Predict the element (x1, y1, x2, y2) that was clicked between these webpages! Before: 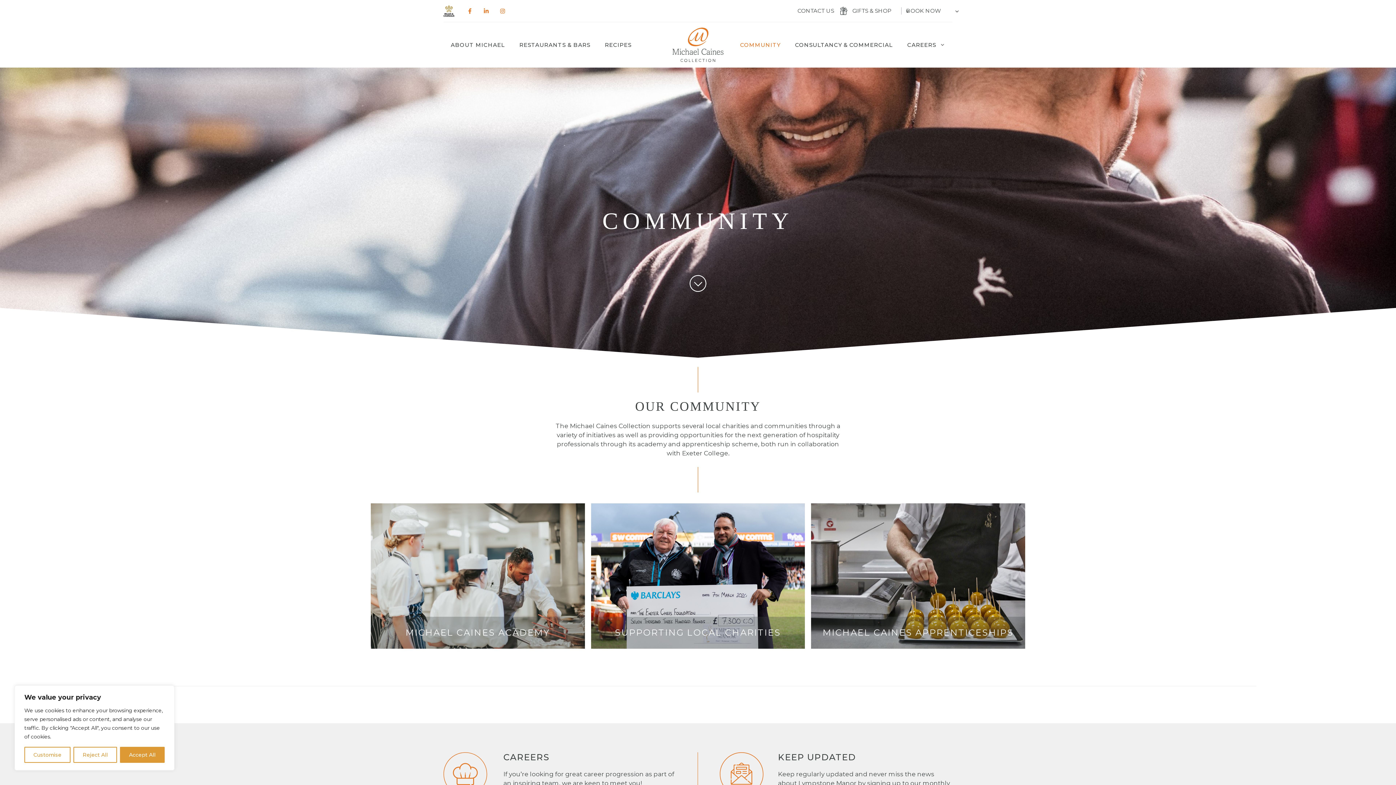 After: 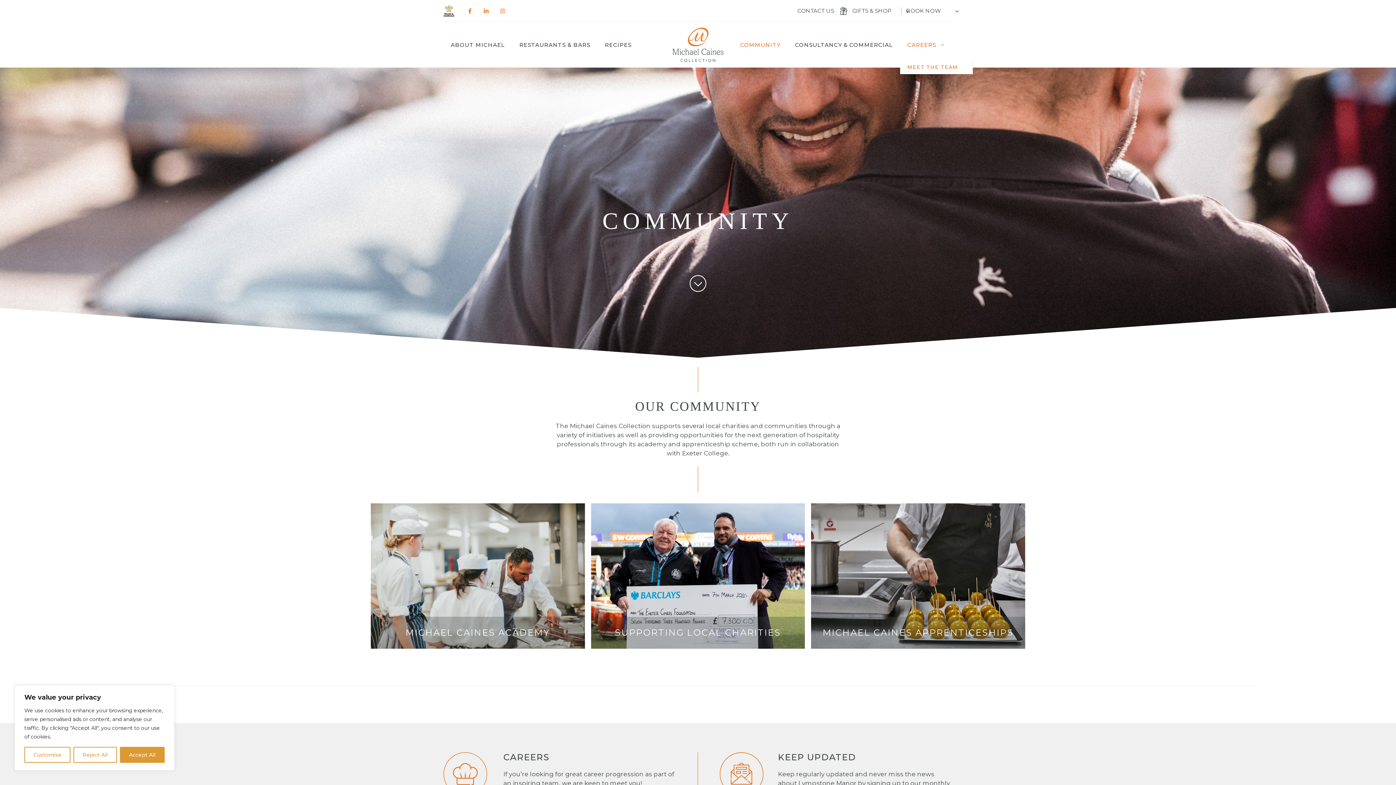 Action: label: CAREERS bbox: (900, 29, 952, 60)